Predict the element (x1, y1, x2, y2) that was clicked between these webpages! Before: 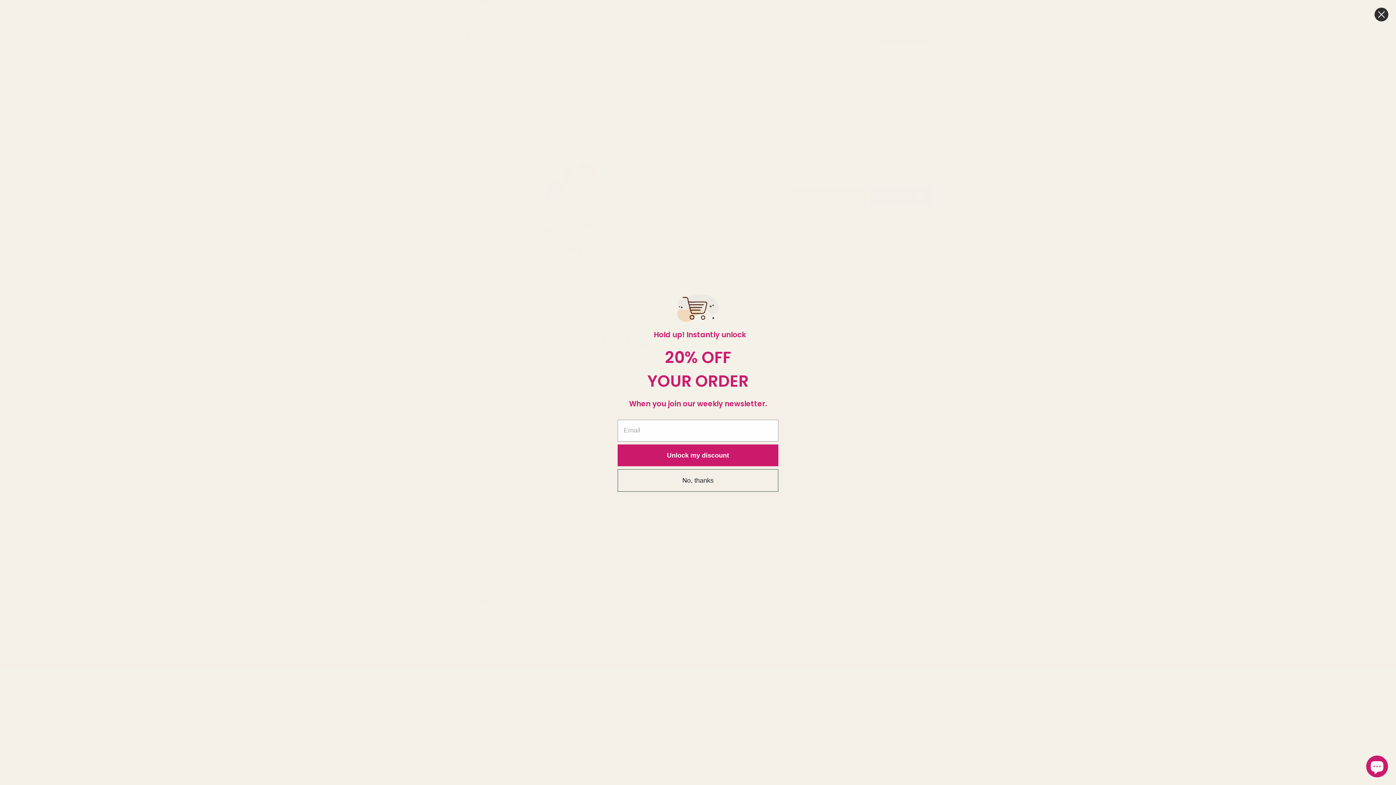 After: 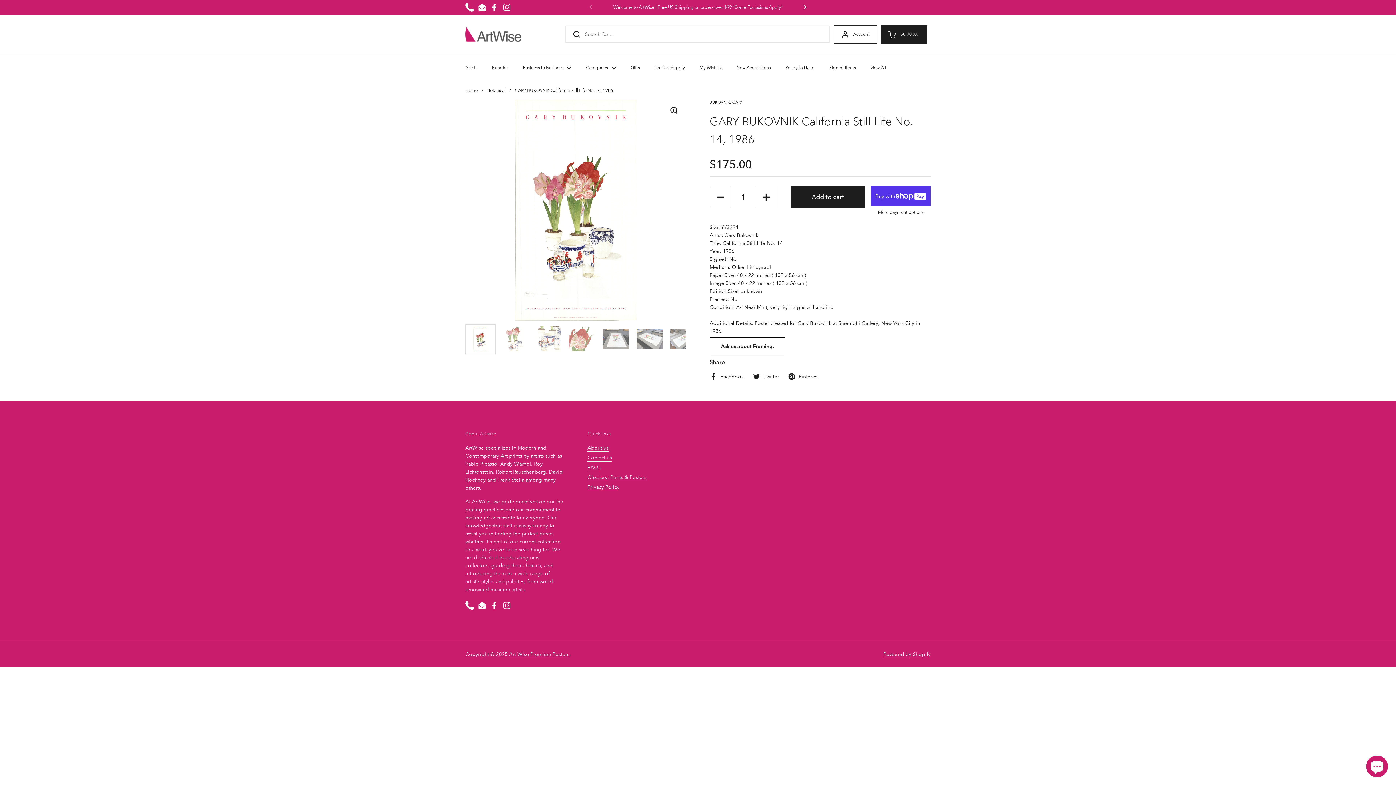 Action: label: No, thanks bbox: (617, 469, 778, 491)